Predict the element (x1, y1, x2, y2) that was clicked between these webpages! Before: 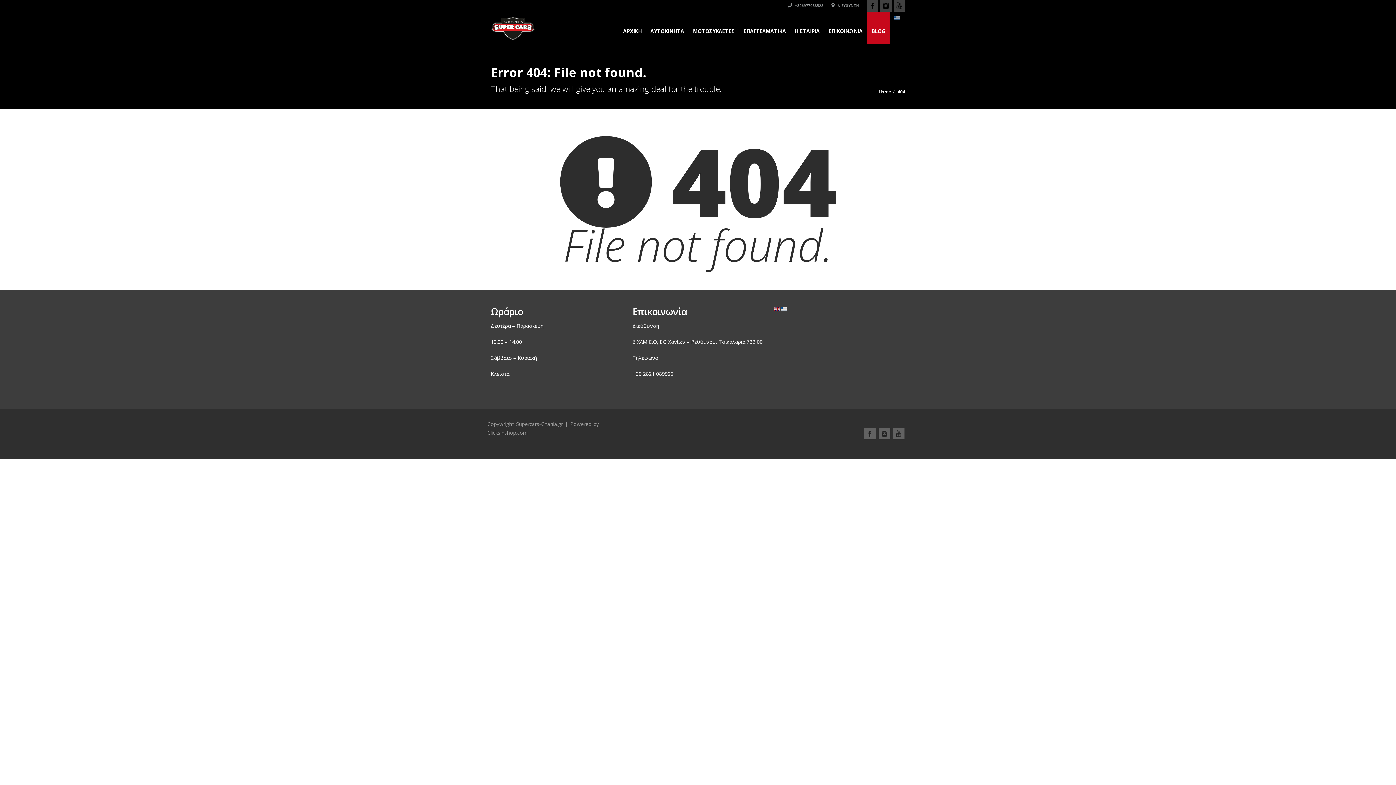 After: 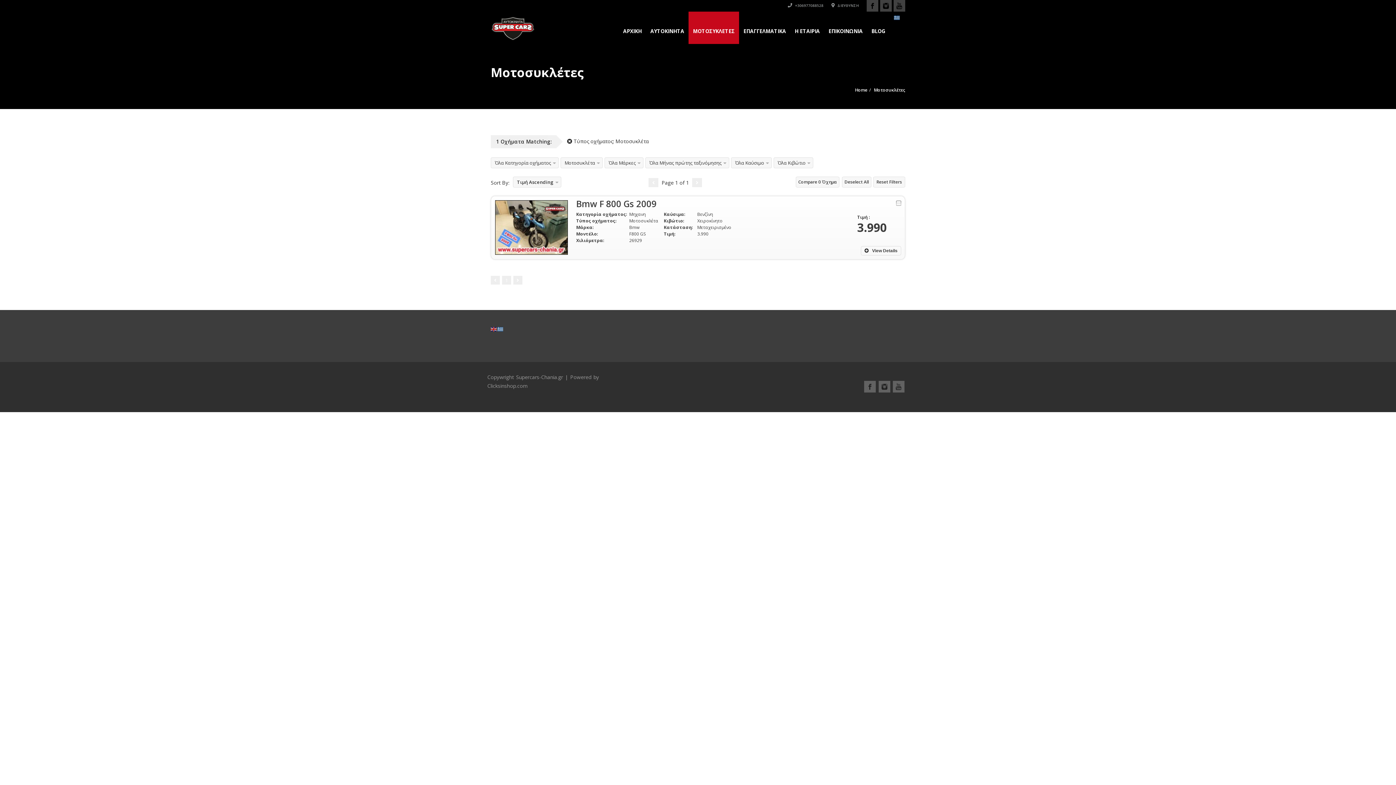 Action: label: ΜΟΤΟΣΥΚΛΕΤΕΣ bbox: (688, 11, 739, 44)